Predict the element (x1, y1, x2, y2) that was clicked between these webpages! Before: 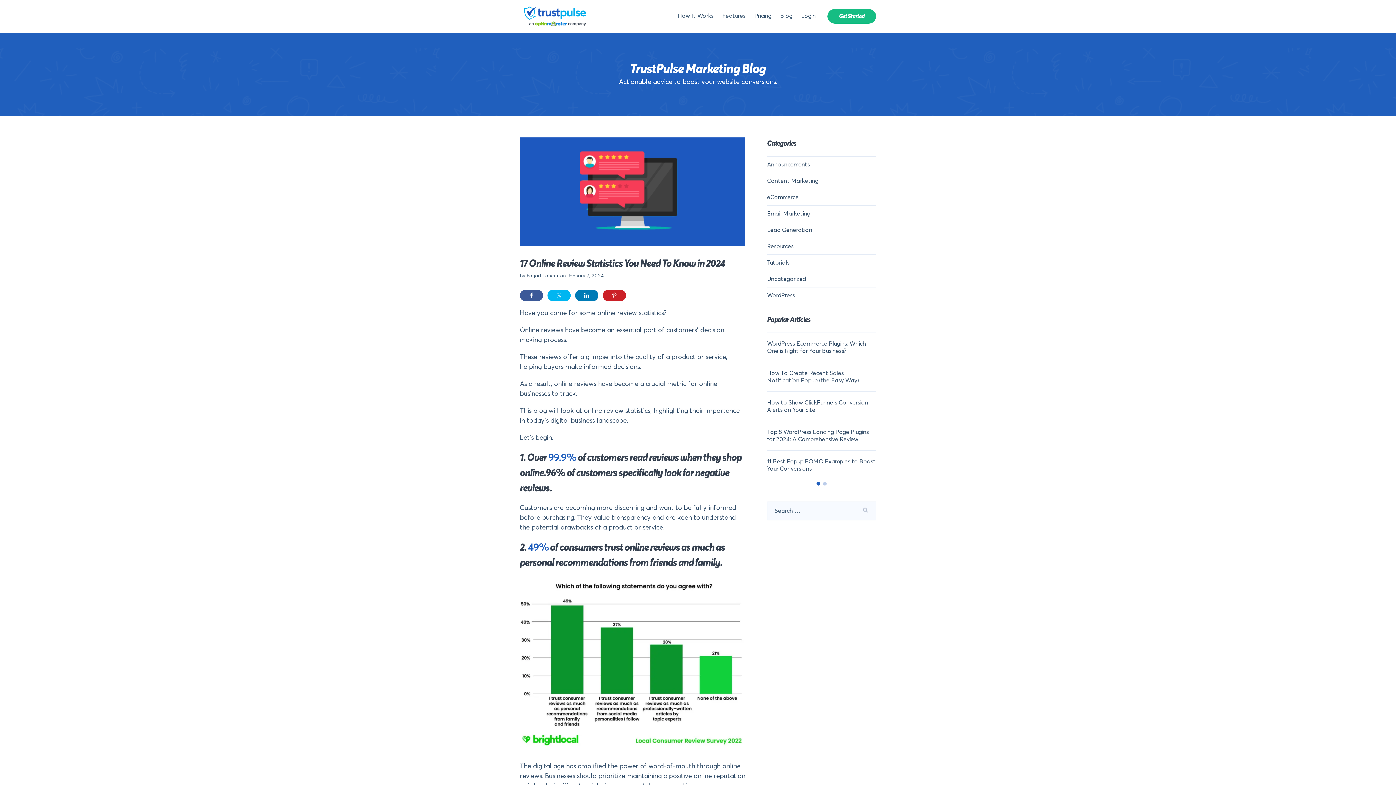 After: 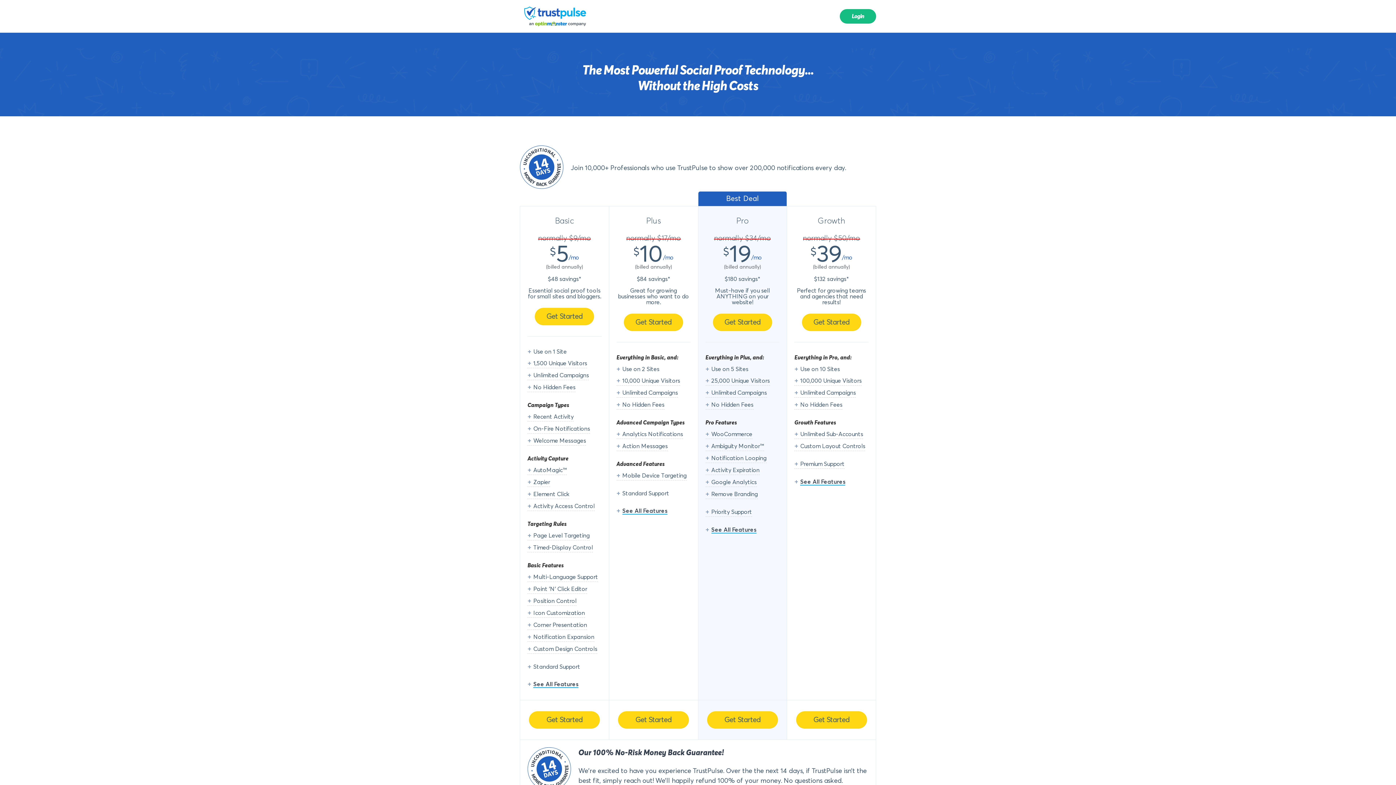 Action: label: Pricing bbox: (750, 8, 776, 24)